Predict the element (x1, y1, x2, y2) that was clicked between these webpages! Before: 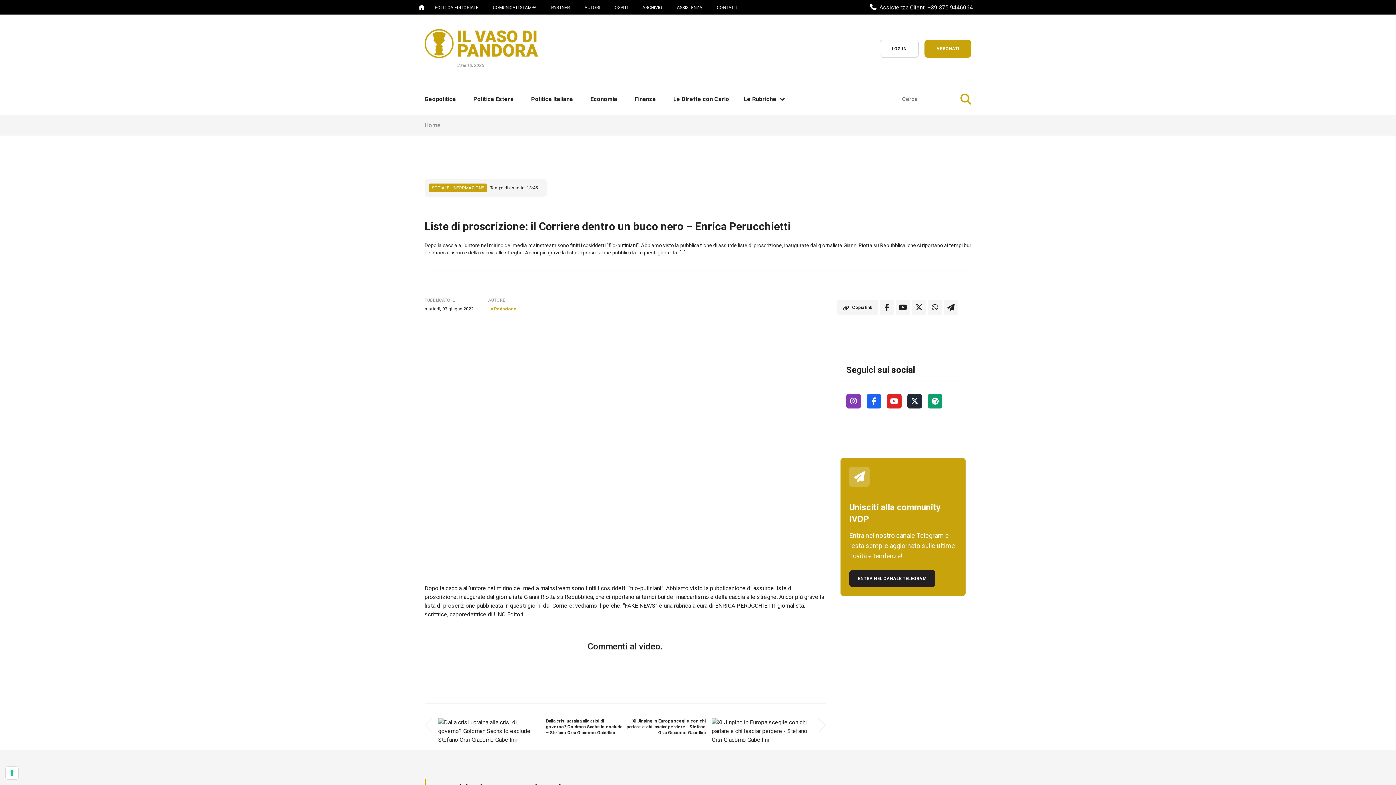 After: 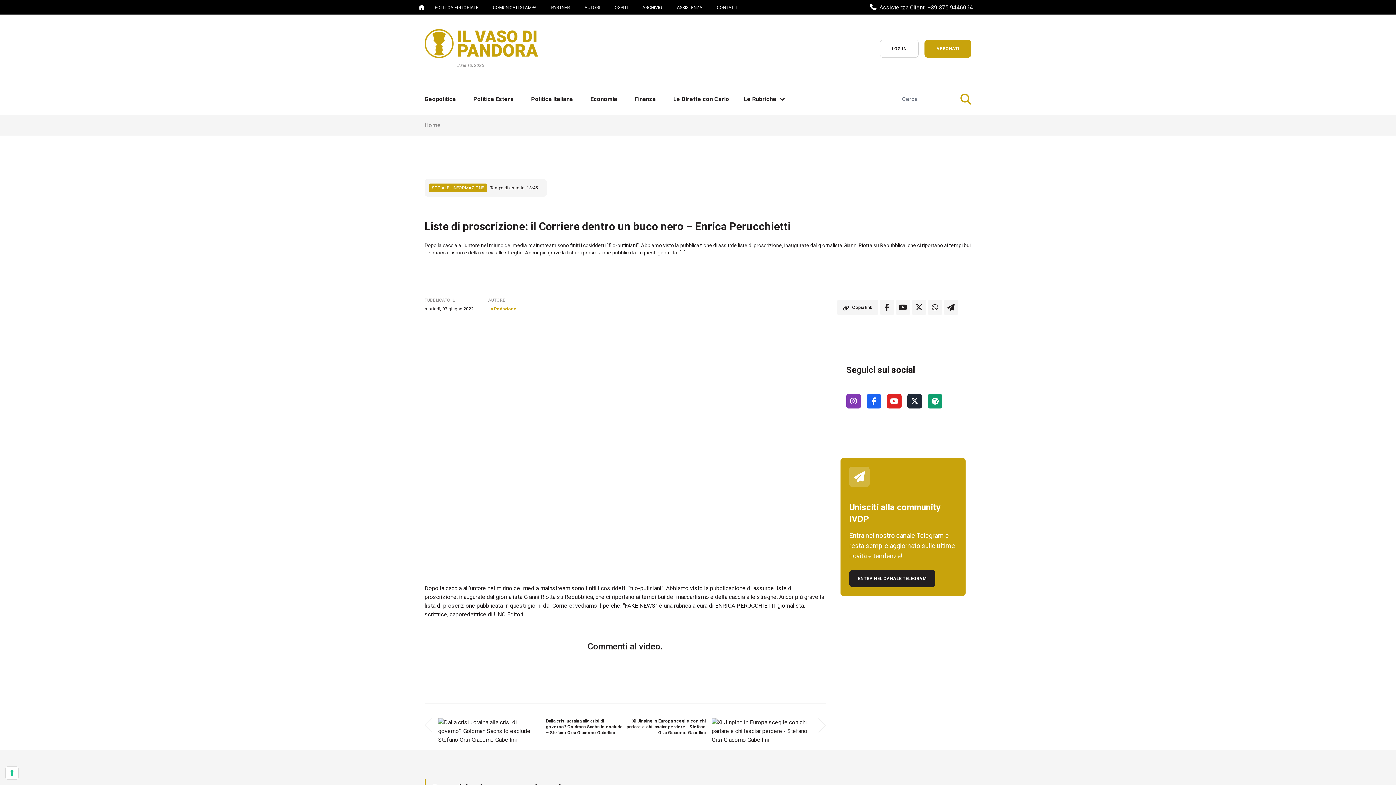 Action: bbox: (846, 394, 861, 408)